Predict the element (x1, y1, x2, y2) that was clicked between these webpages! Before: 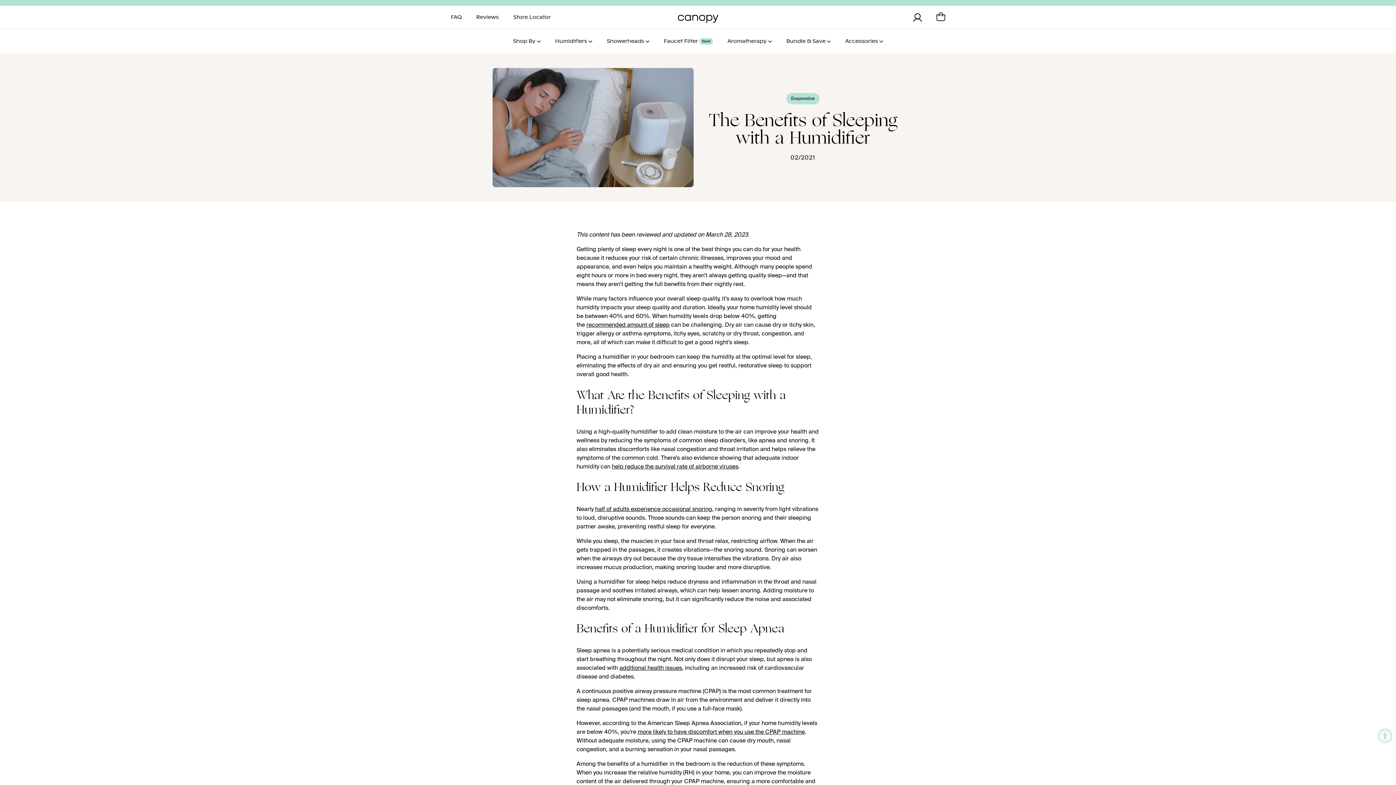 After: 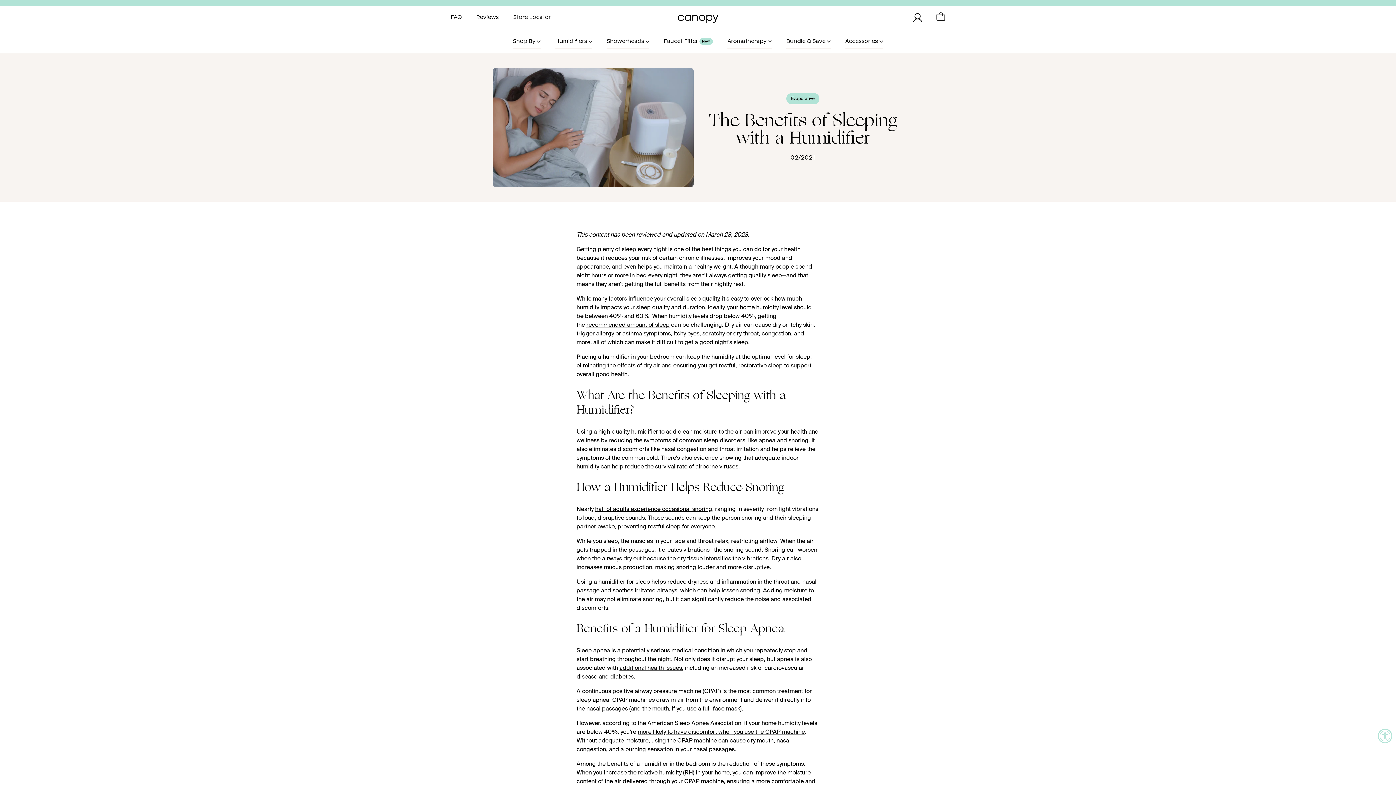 Action: label: half of adults experience occasional snoring bbox: (595, 506, 712, 512)